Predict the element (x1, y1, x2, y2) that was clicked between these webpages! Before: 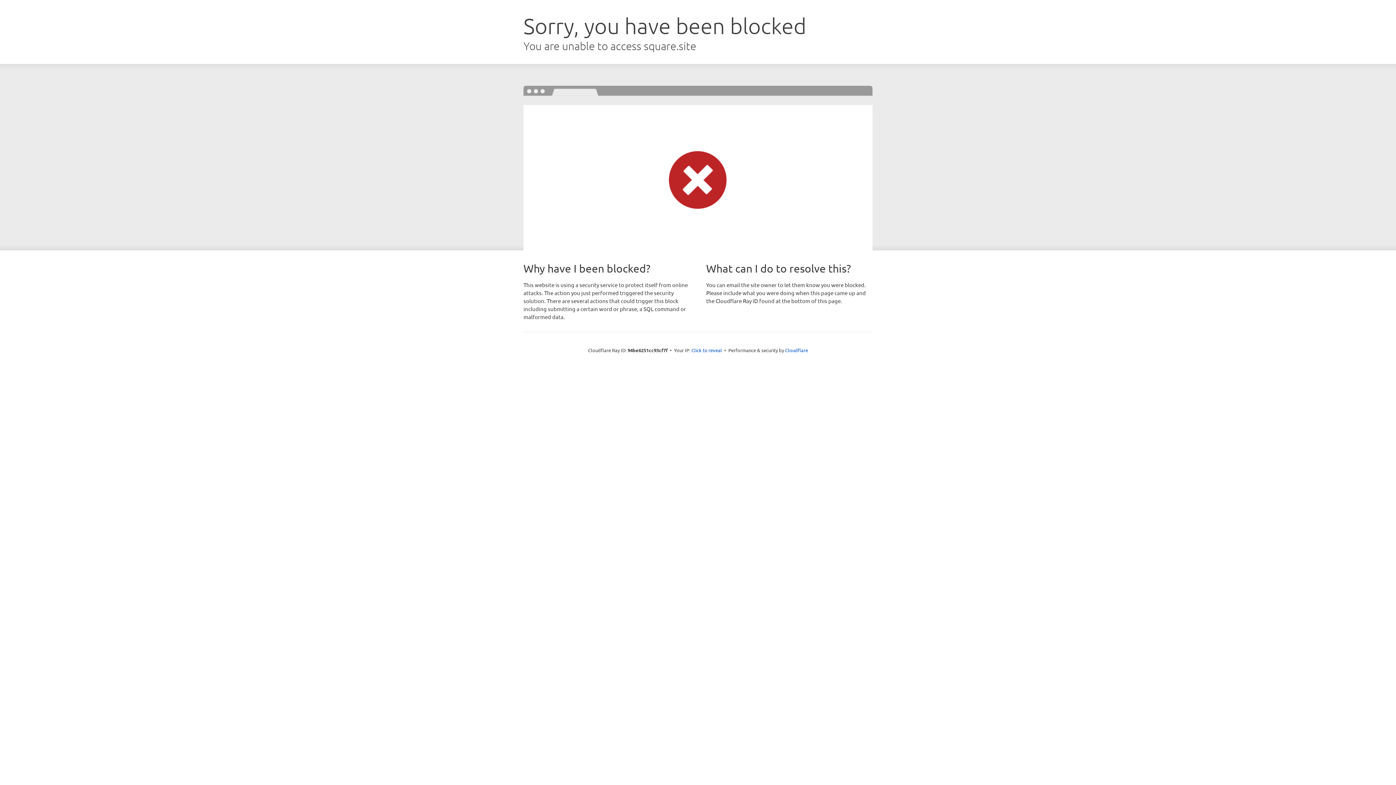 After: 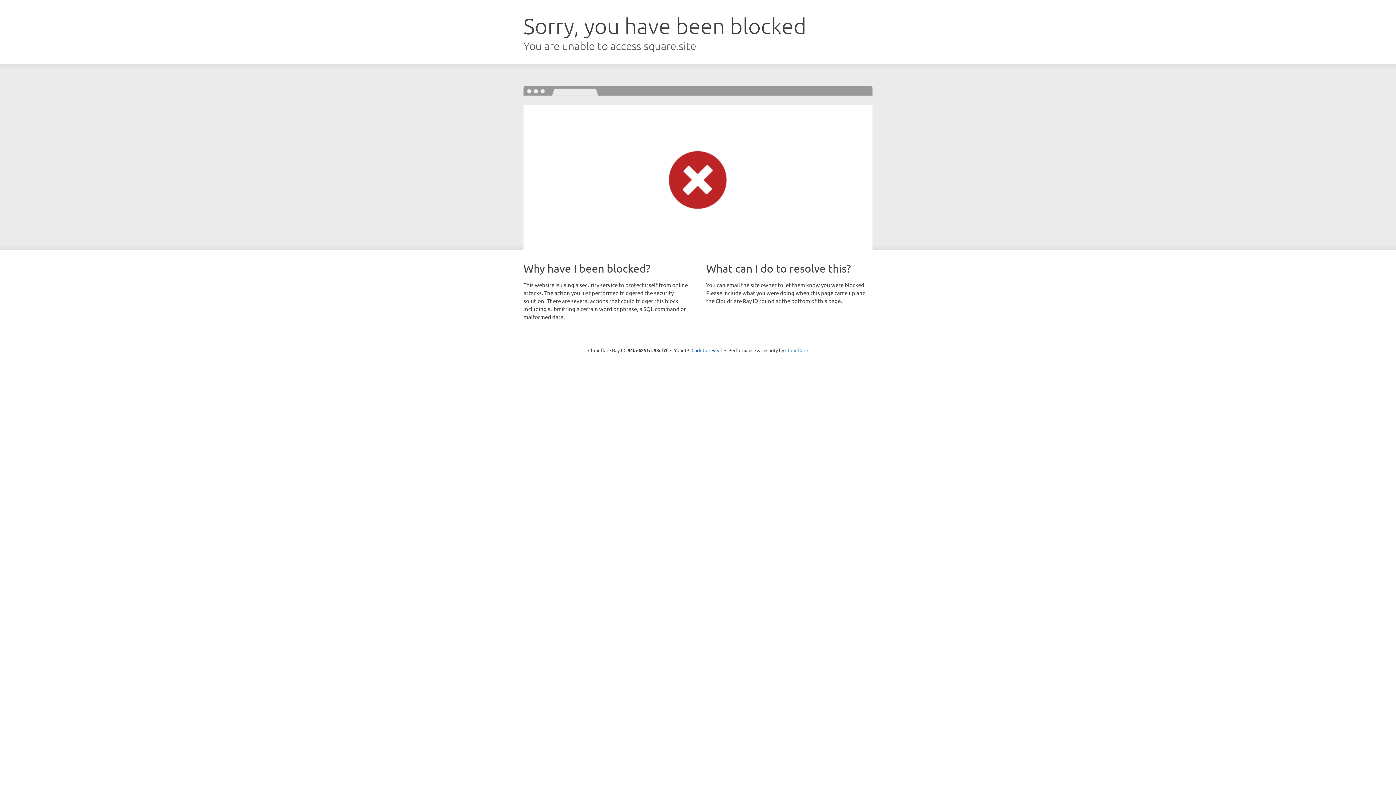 Action: label: Cloudflare bbox: (785, 347, 808, 353)